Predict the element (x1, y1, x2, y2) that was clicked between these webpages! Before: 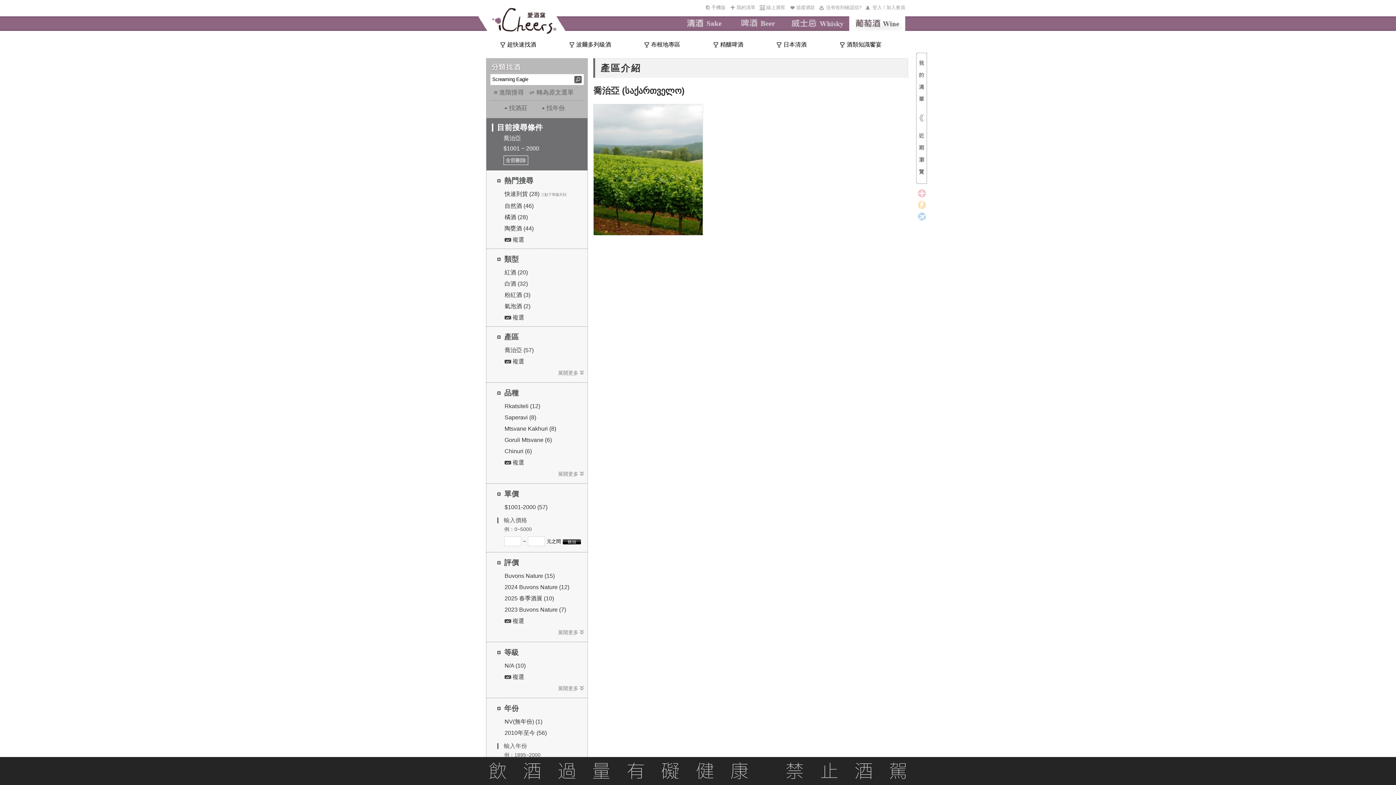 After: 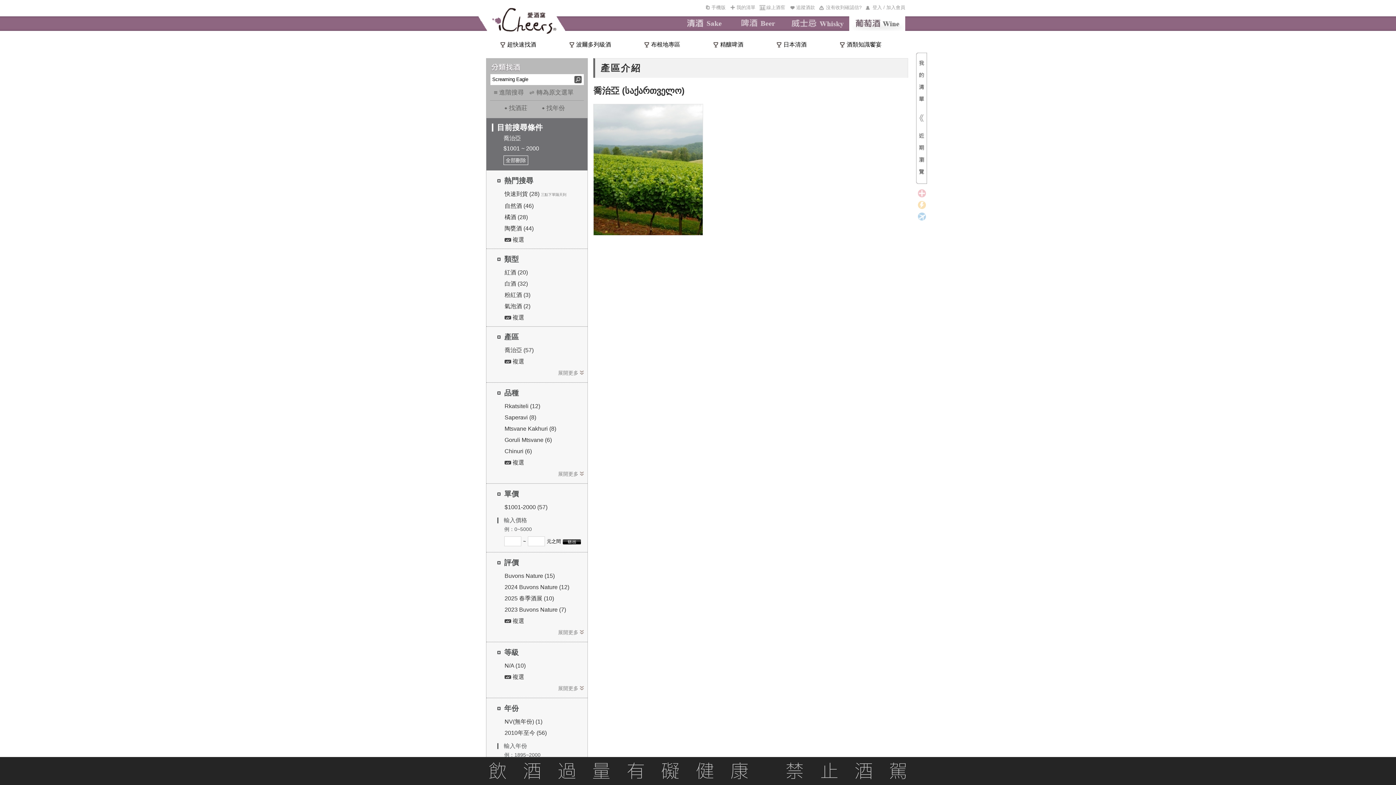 Action: bbox: (849, 16, 905, 30)